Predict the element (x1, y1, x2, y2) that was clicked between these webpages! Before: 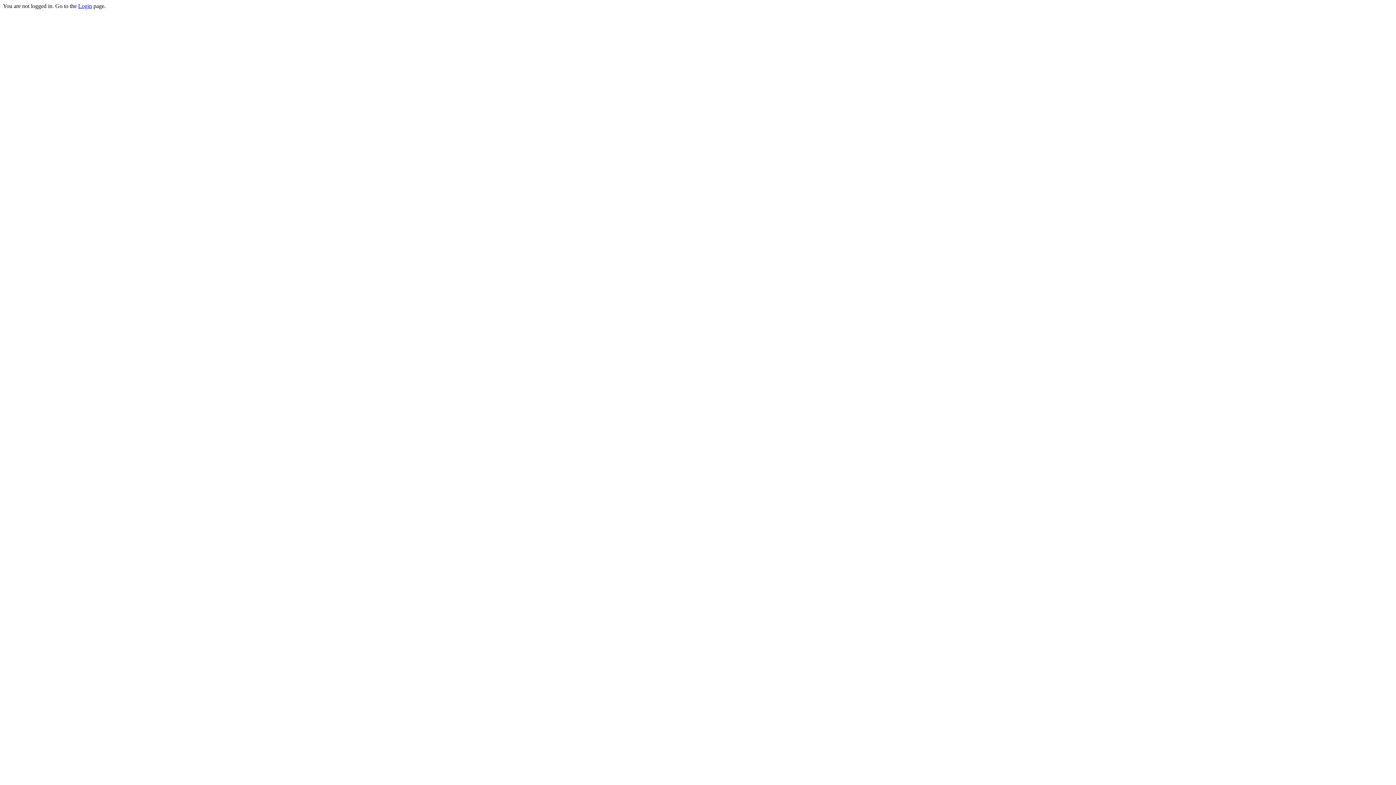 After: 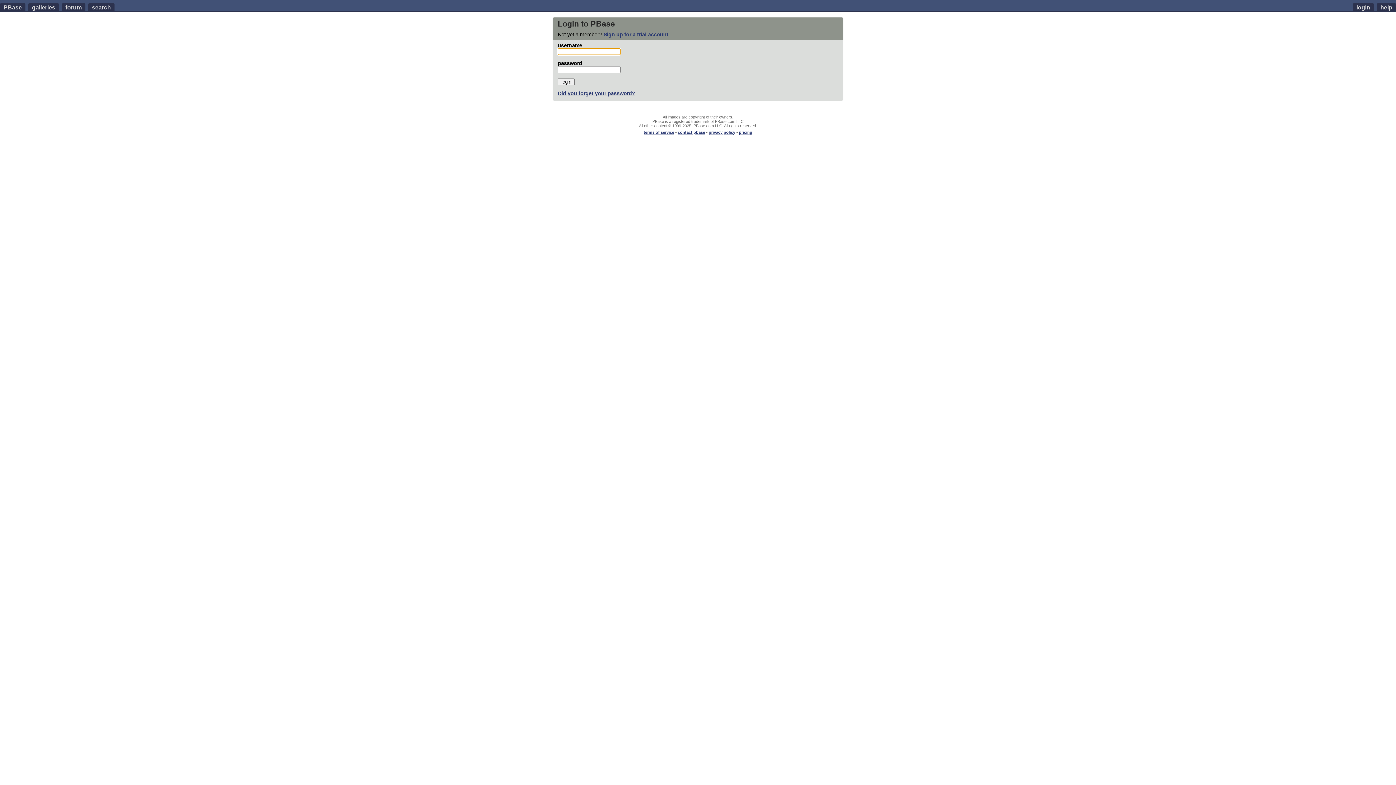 Action: label: Login bbox: (78, 2, 92, 9)